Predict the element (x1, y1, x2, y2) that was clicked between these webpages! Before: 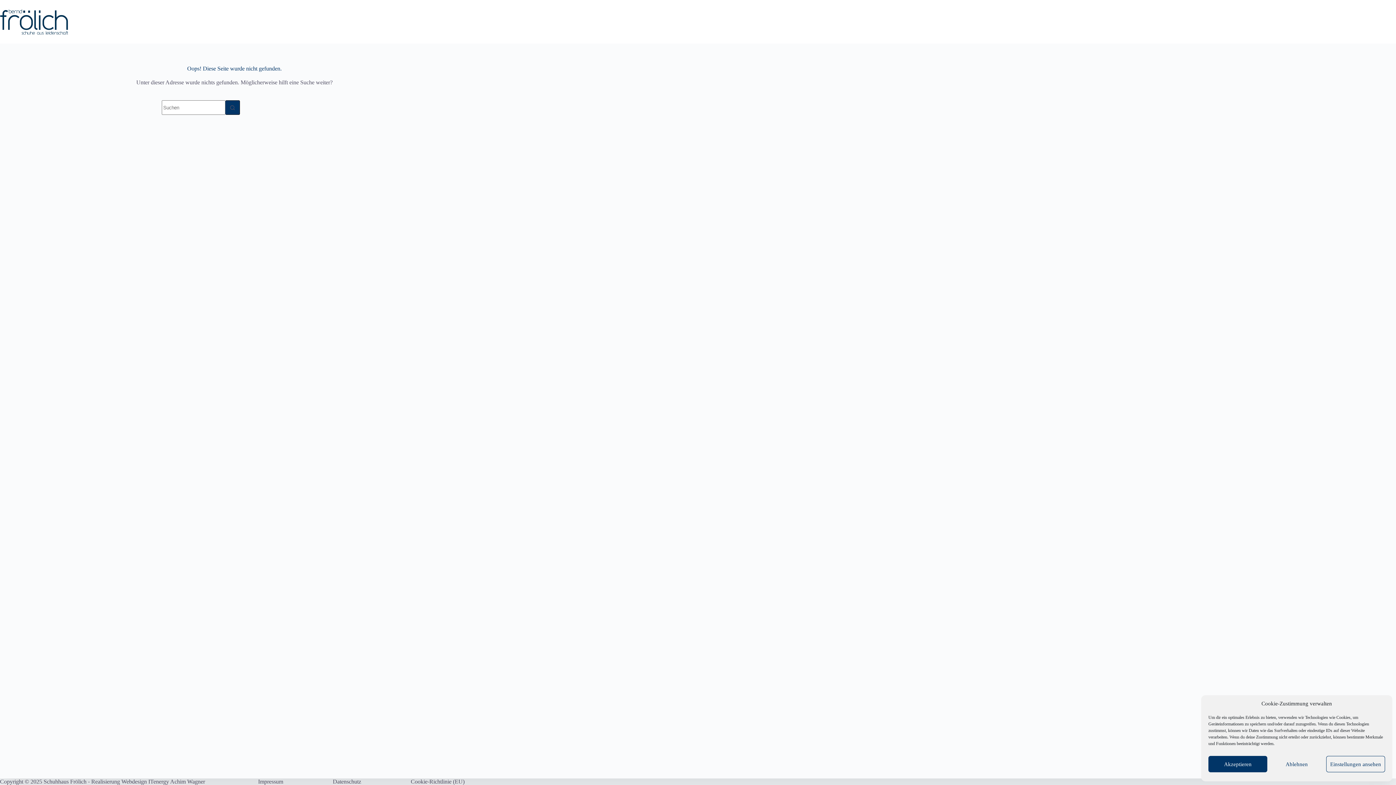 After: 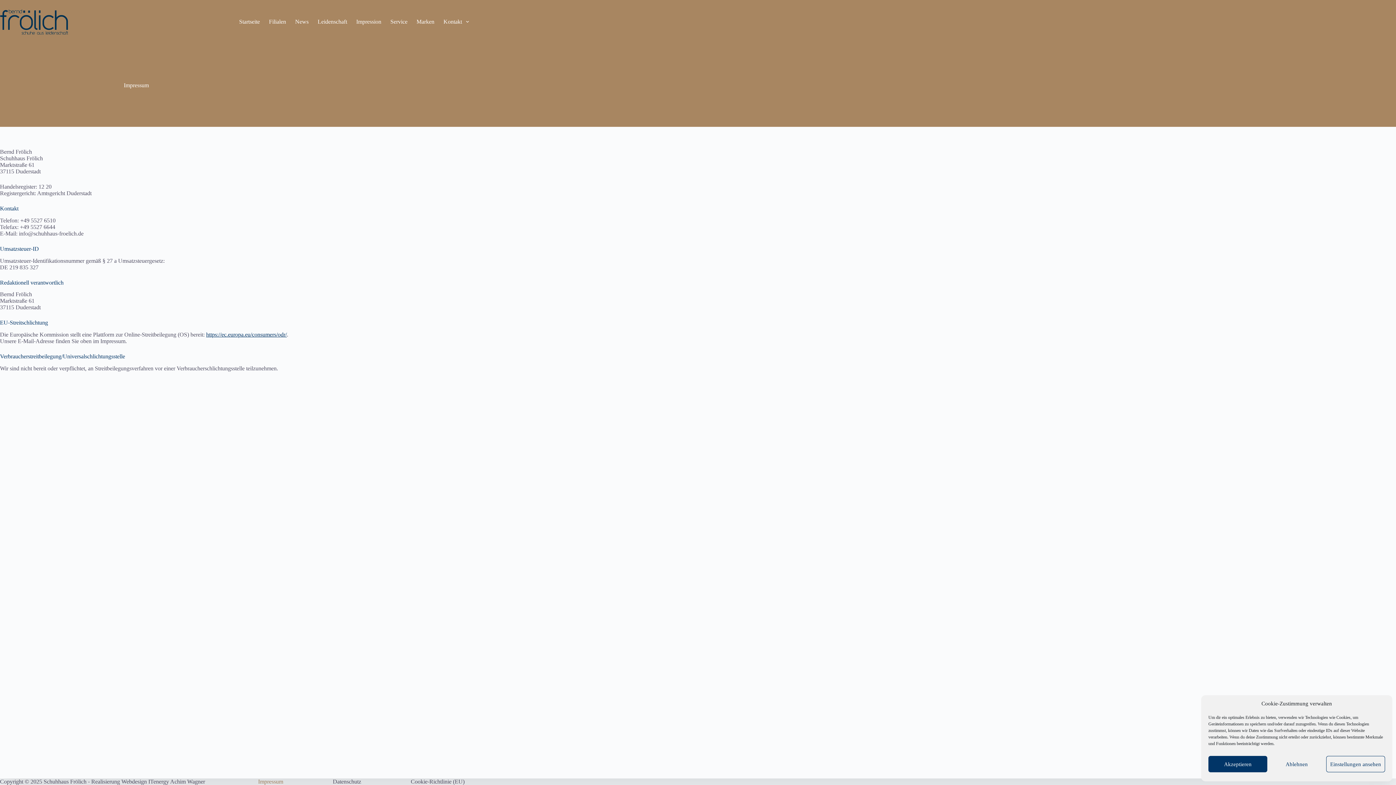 Action: bbox: (256, 778, 285, 785) label: Impressum